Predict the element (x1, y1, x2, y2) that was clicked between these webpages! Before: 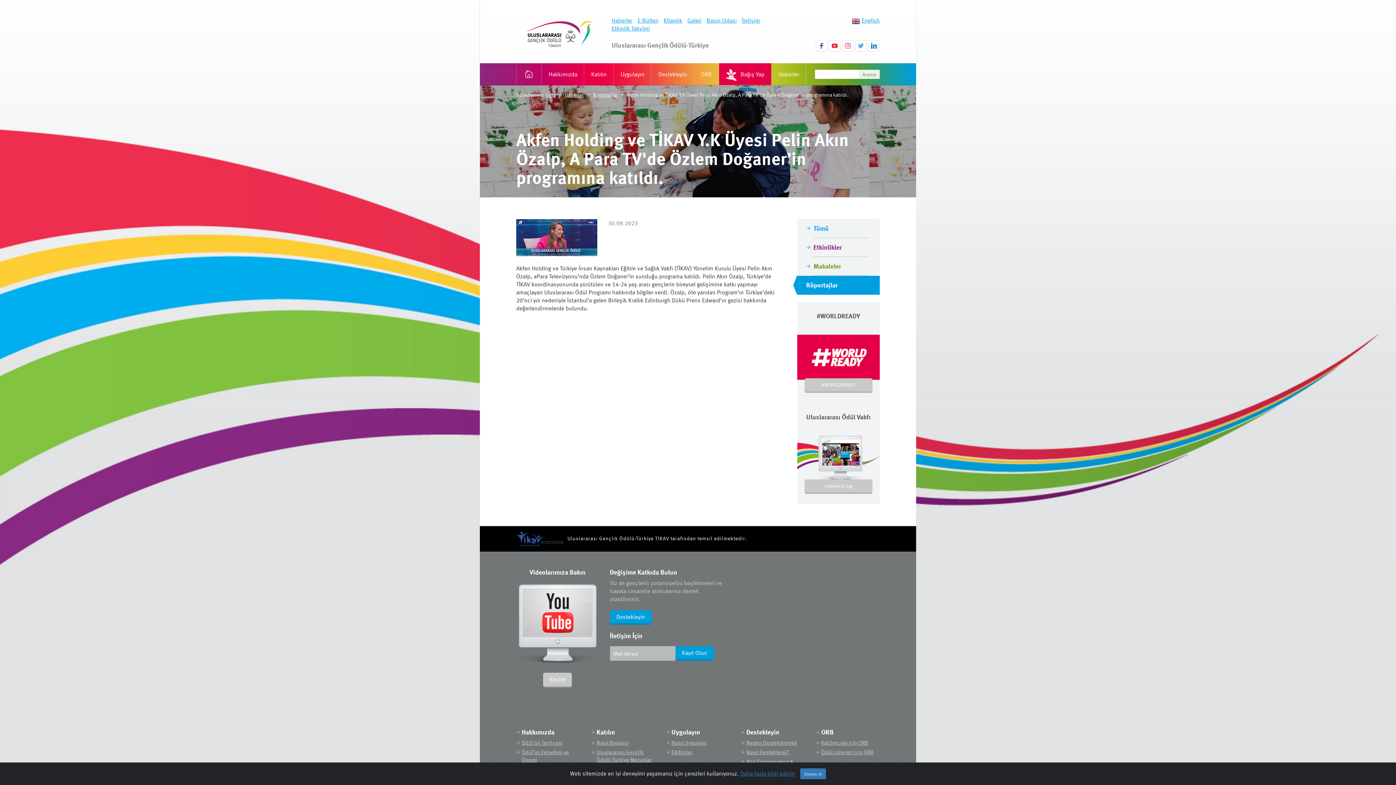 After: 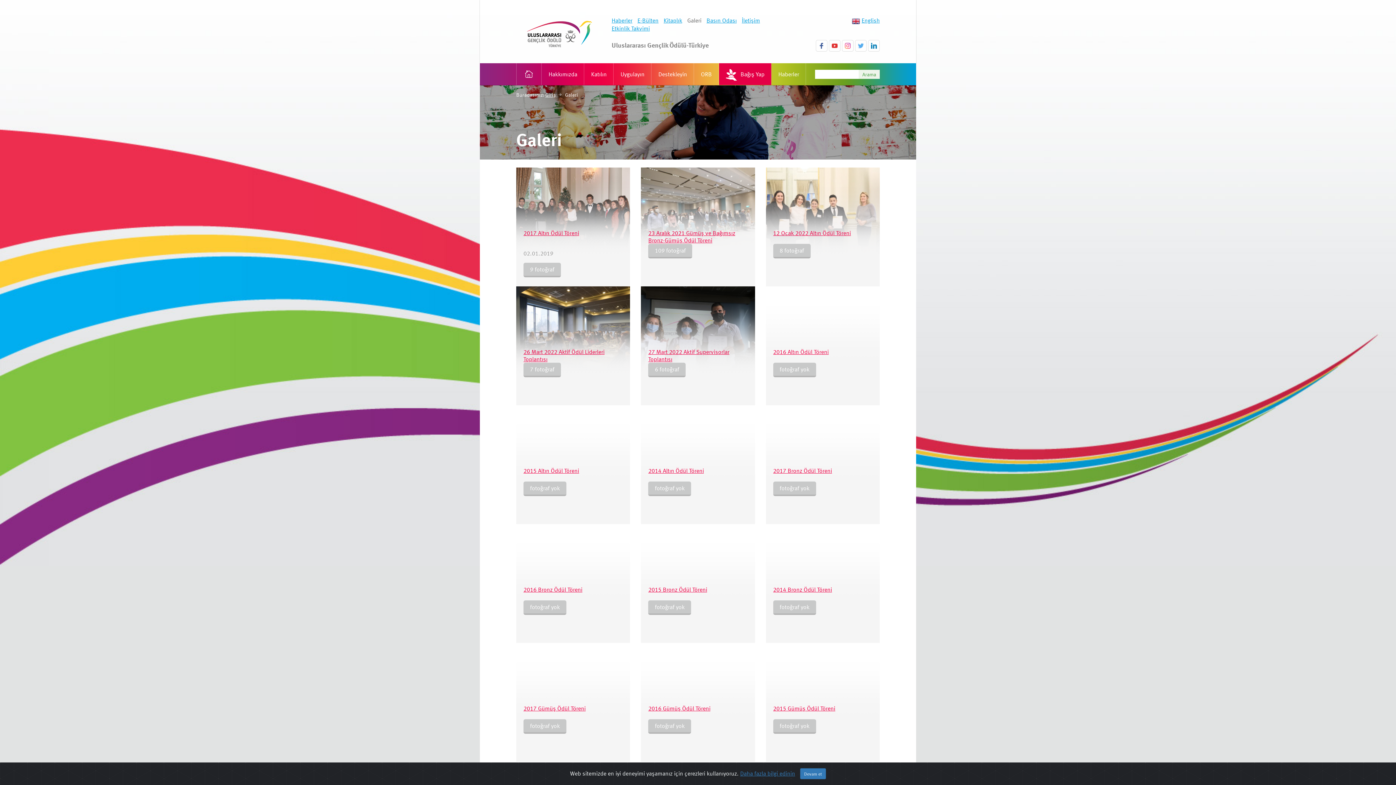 Action: bbox: (687, 16, 701, 24) label: Galeri